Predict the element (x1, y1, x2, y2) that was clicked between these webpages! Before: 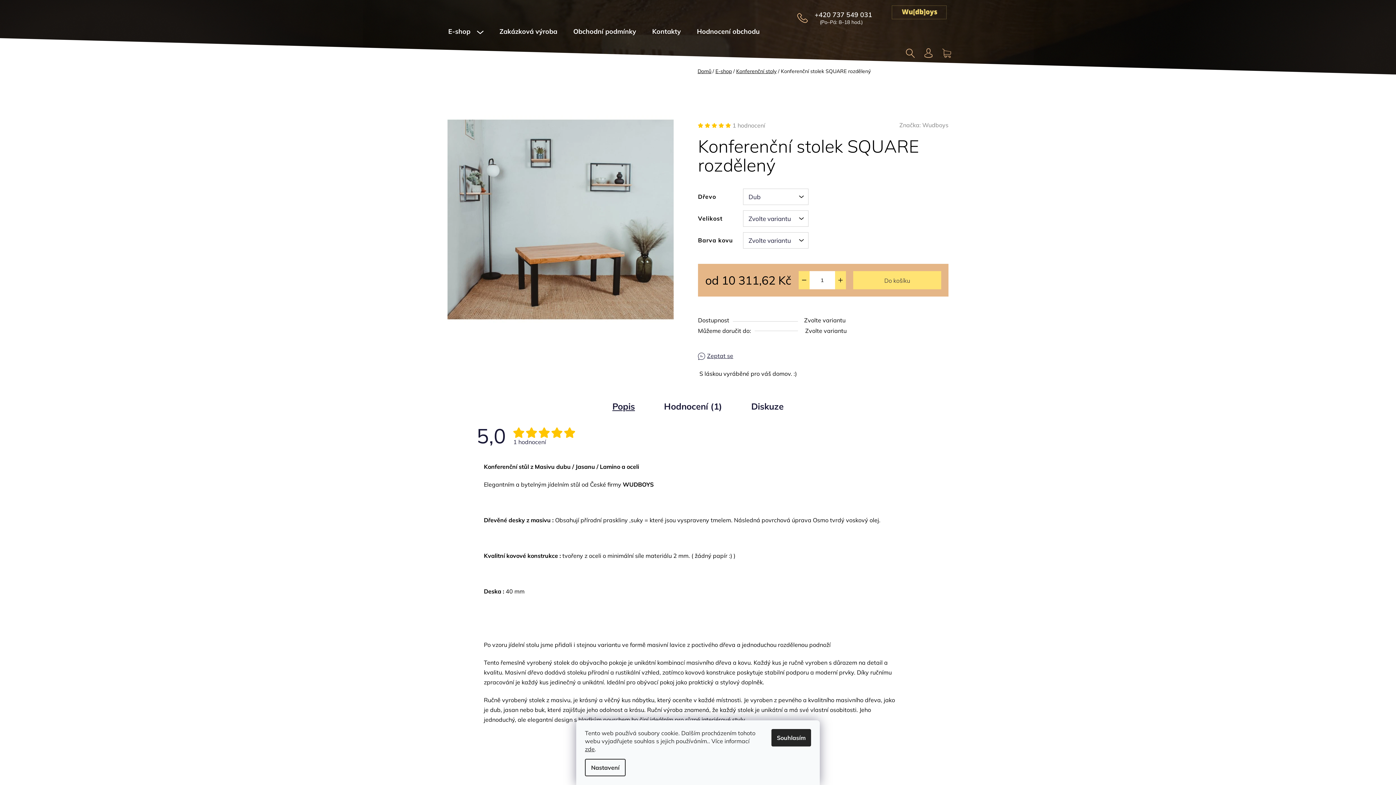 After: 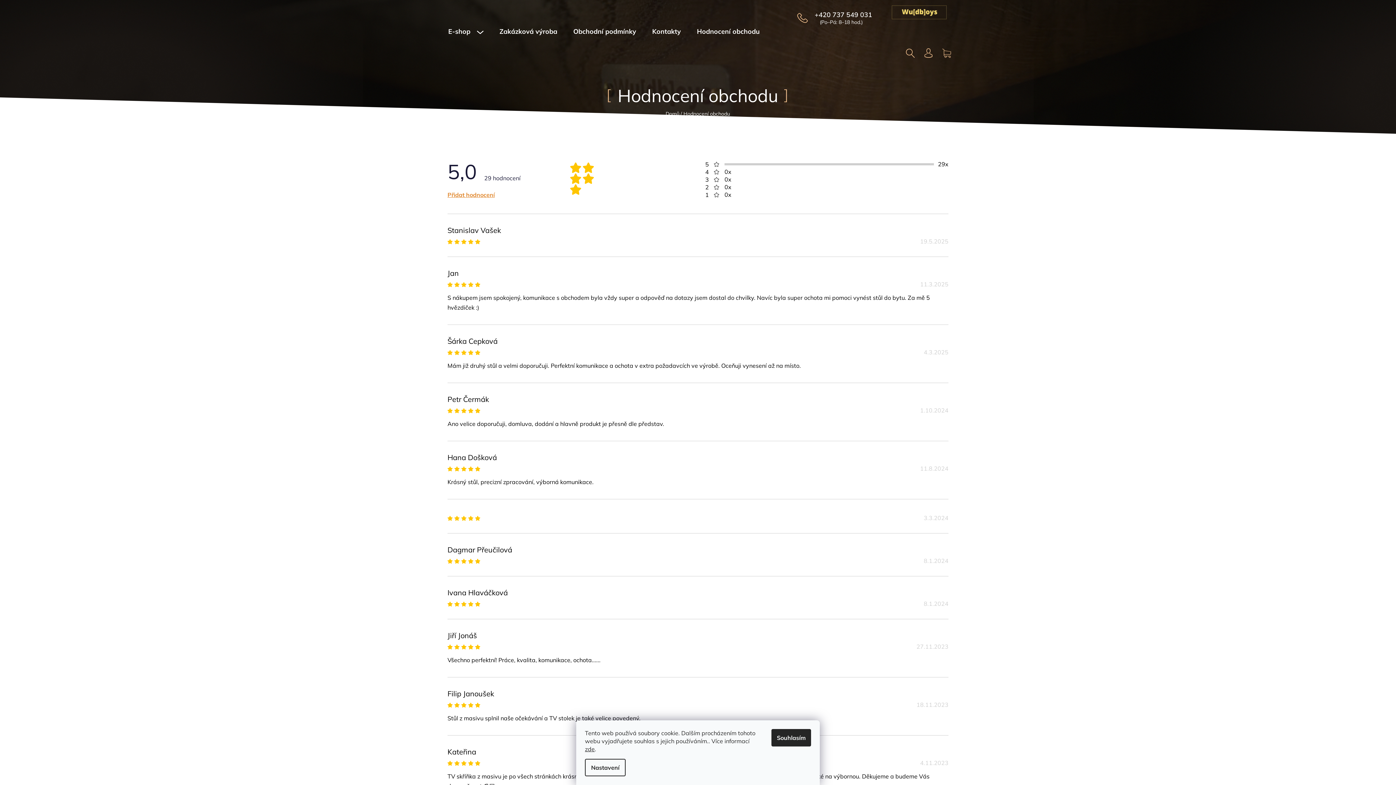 Action: label: Hodnocení obchodu bbox: (689, 19, 768, 44)